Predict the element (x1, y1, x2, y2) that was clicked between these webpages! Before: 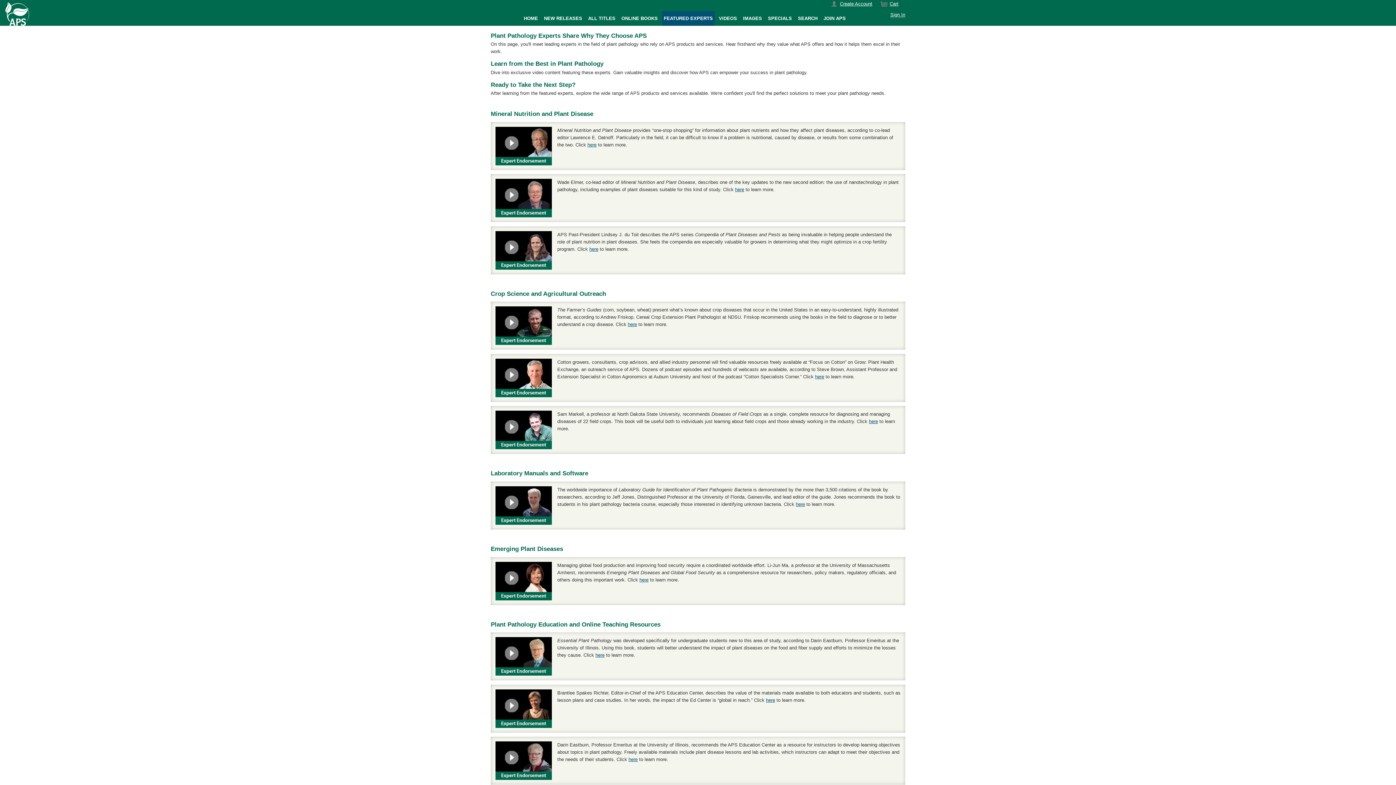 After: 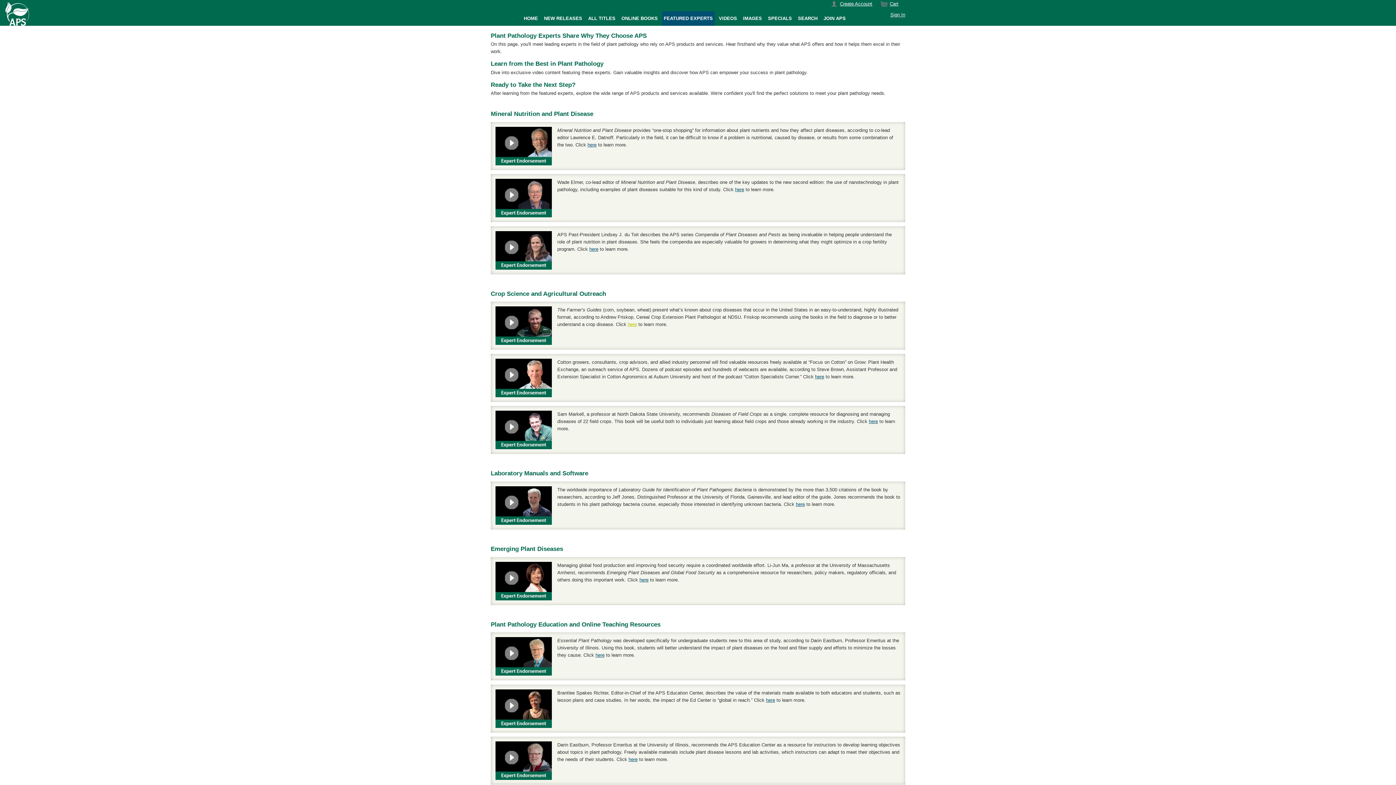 Action: bbox: (628, 321, 637, 327) label: here